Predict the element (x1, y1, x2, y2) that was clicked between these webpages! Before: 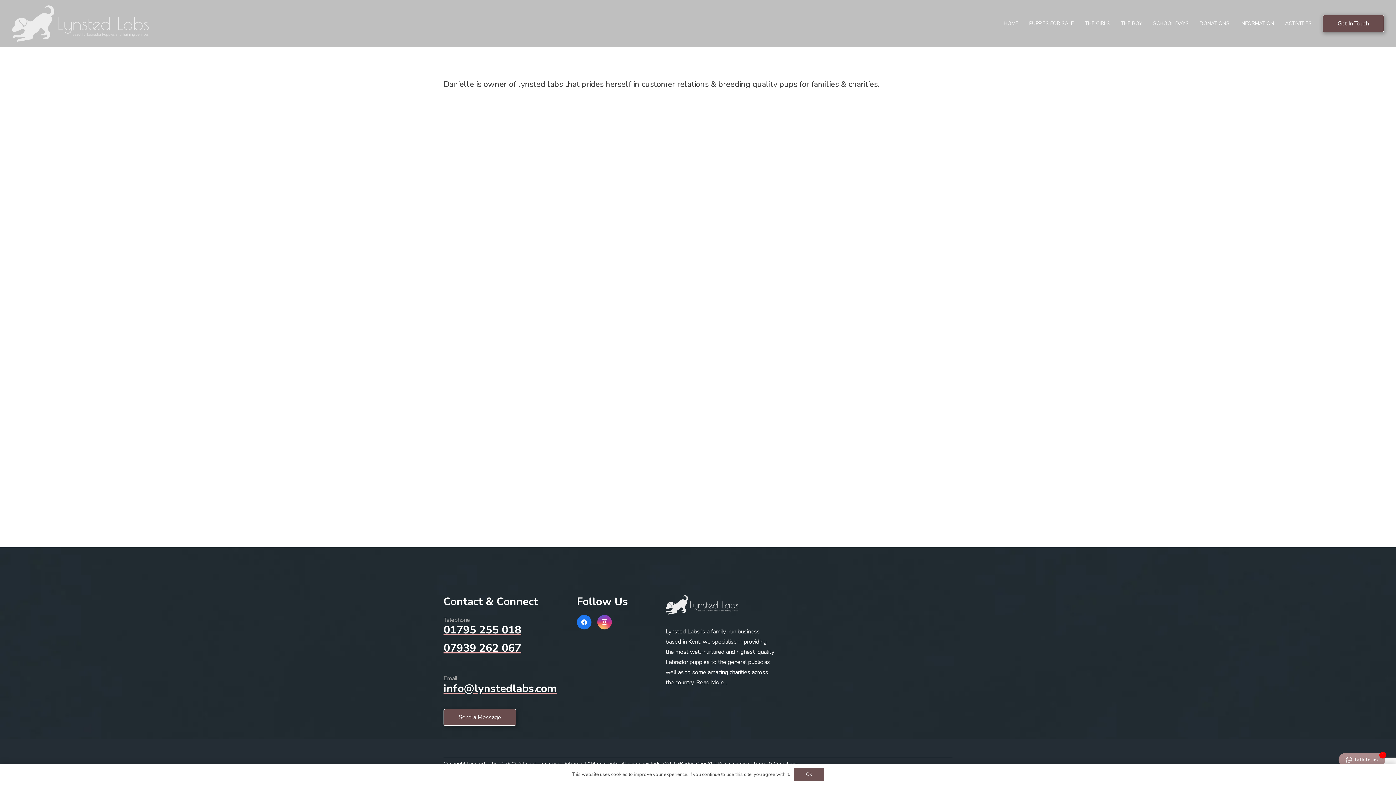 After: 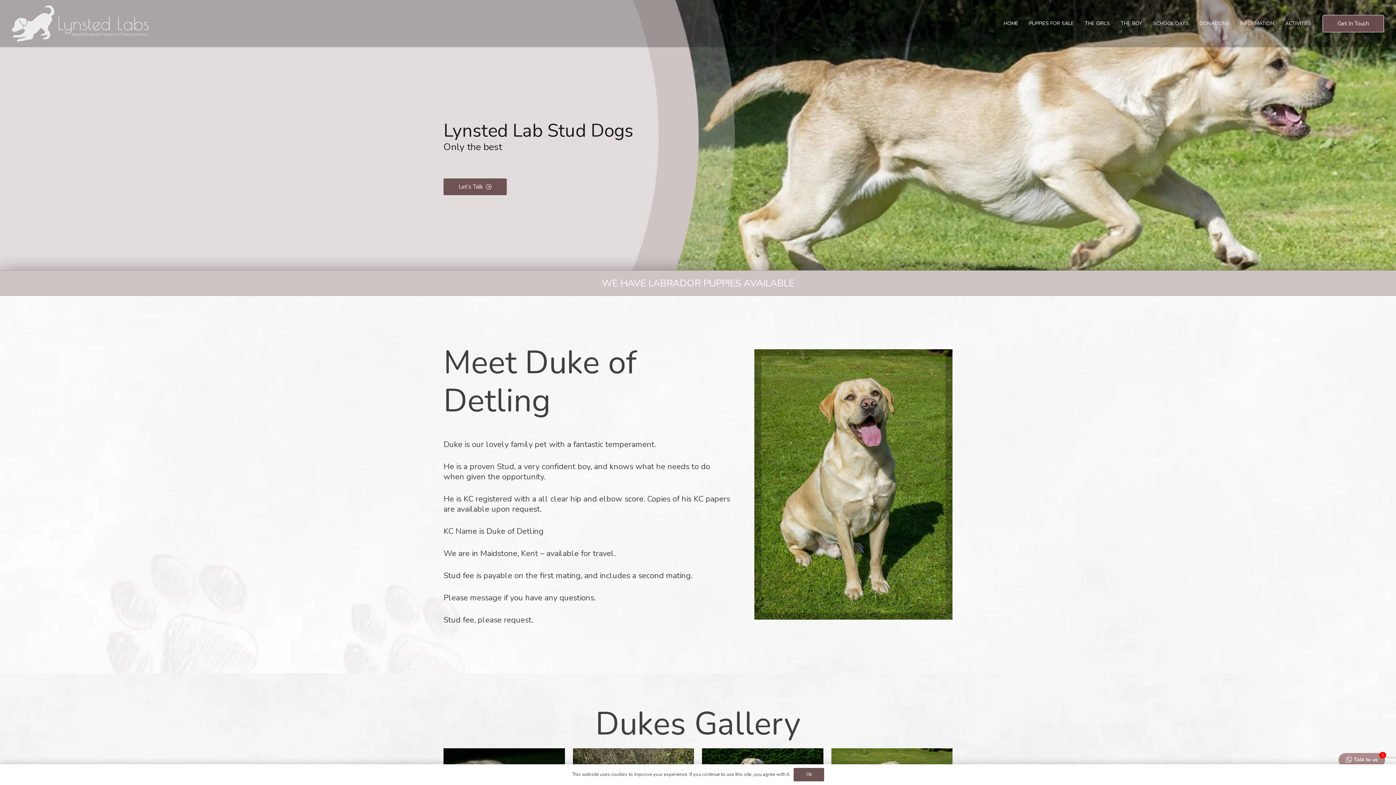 Action: label: THE BOY bbox: (1115, 0, 1147, 47)